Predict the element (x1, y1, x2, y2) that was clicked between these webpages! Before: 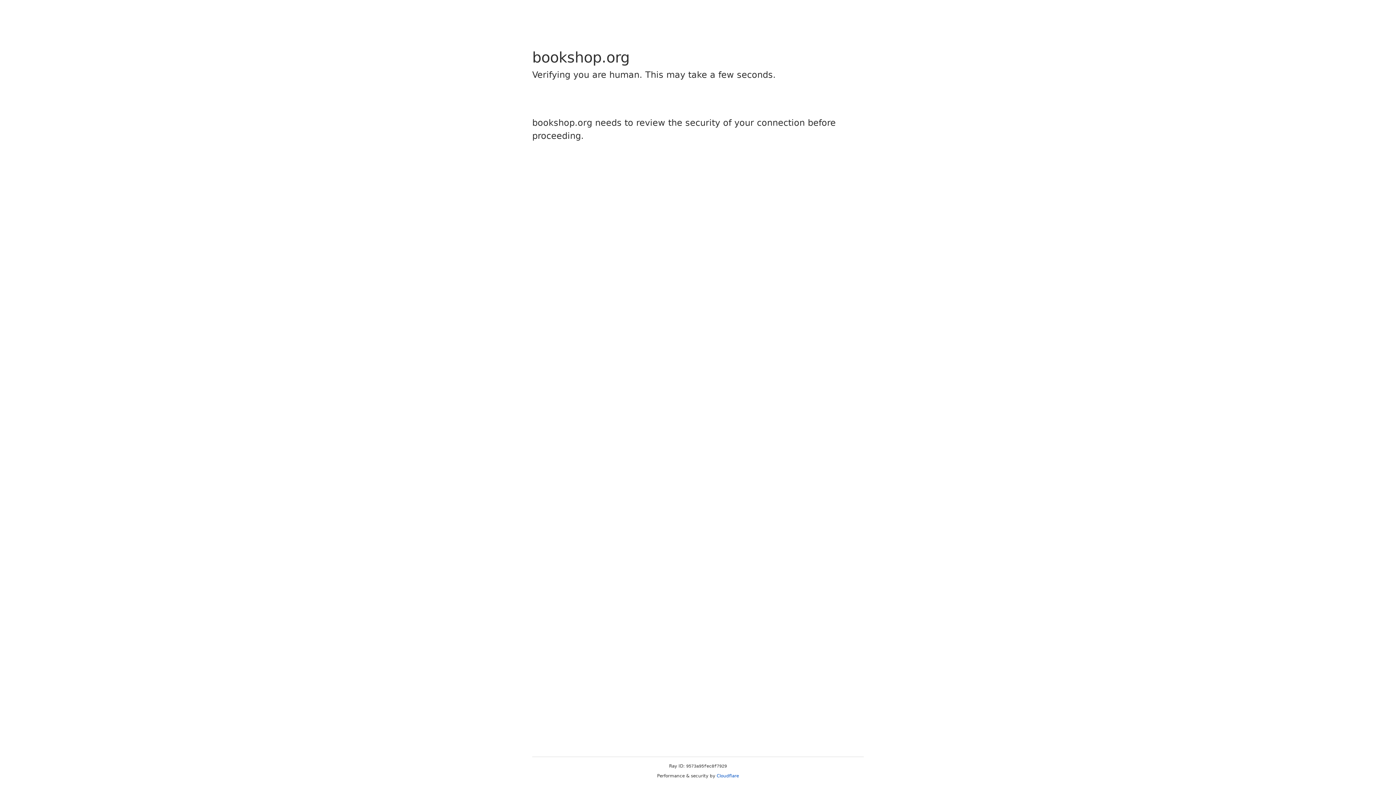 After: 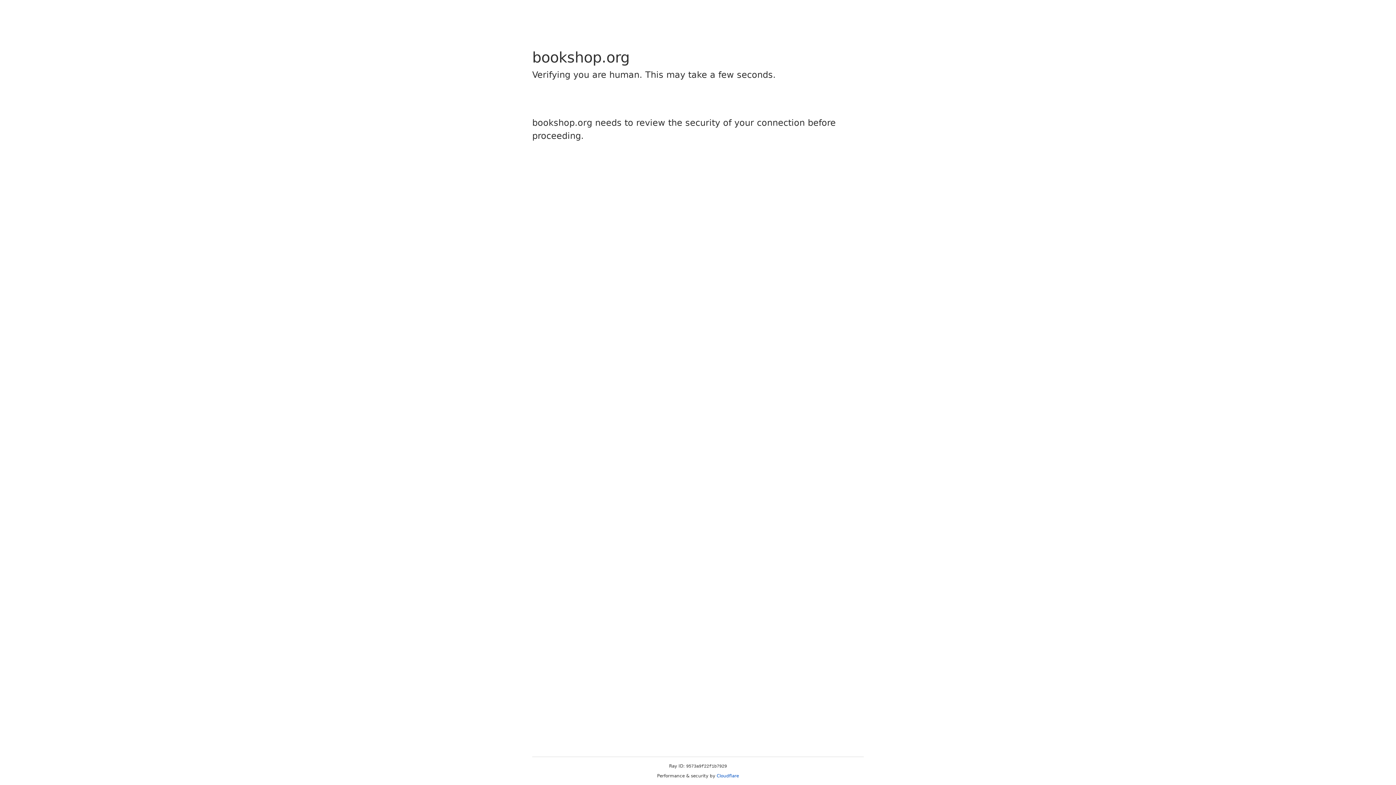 Action: bbox: (716, 773, 739, 778) label: Cloudflare